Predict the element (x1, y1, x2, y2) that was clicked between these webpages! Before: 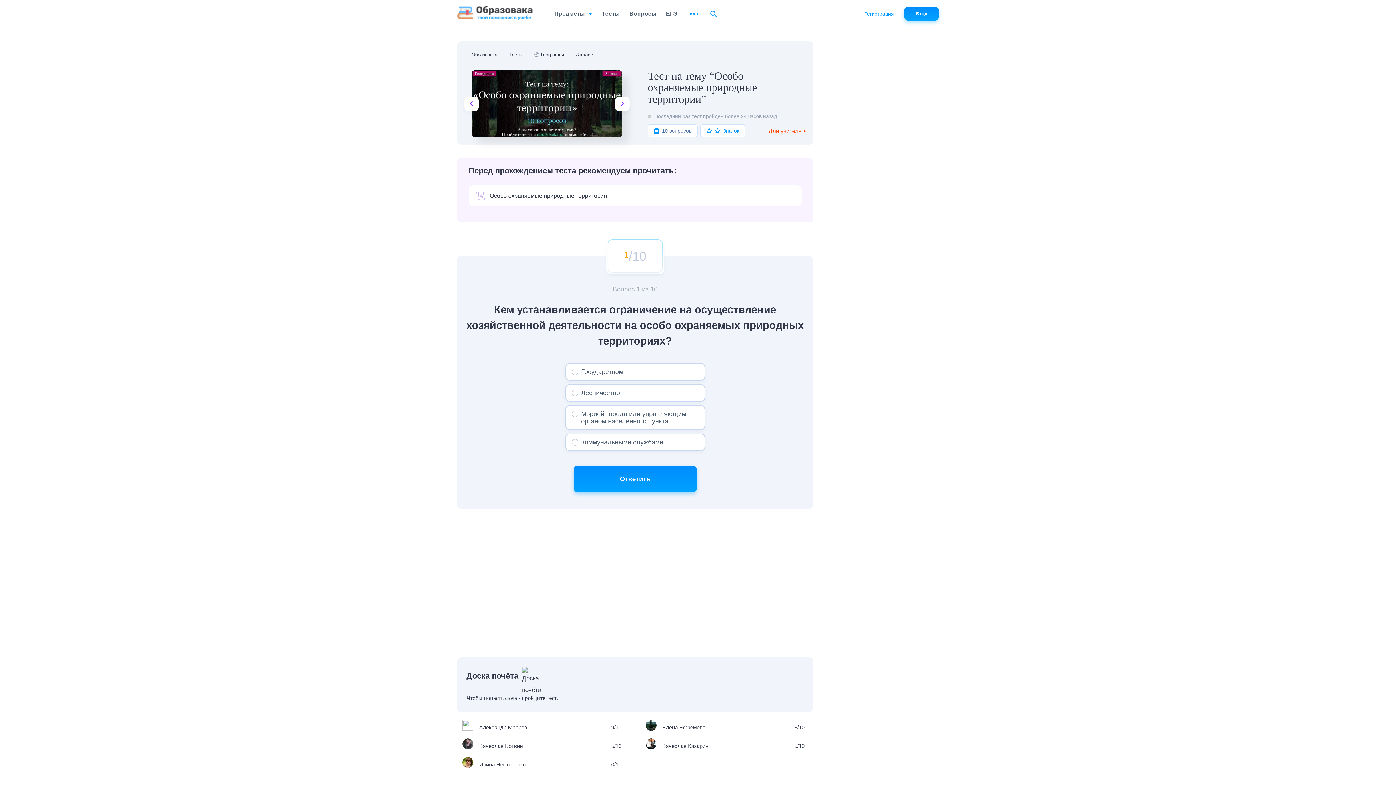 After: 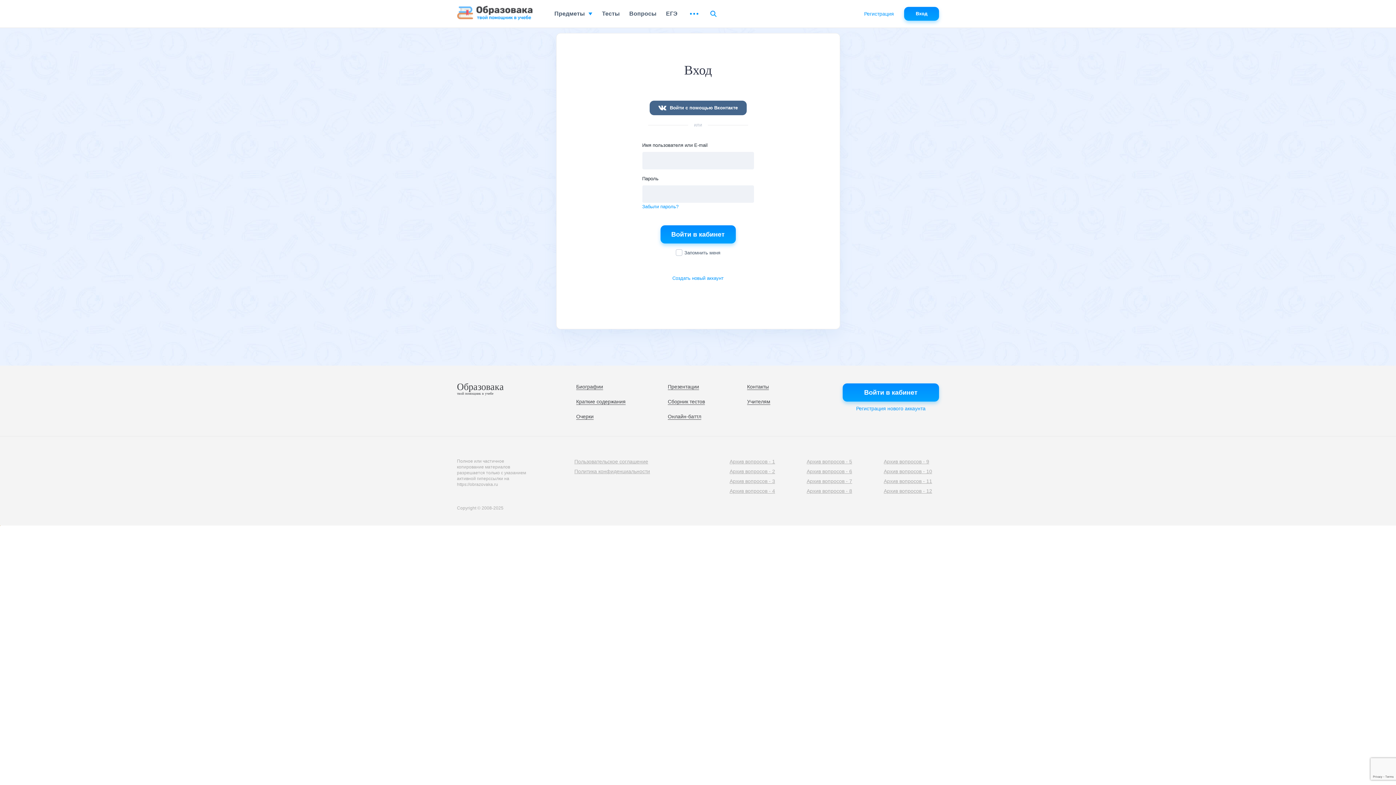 Action: label: Вход bbox: (904, 6, 939, 20)